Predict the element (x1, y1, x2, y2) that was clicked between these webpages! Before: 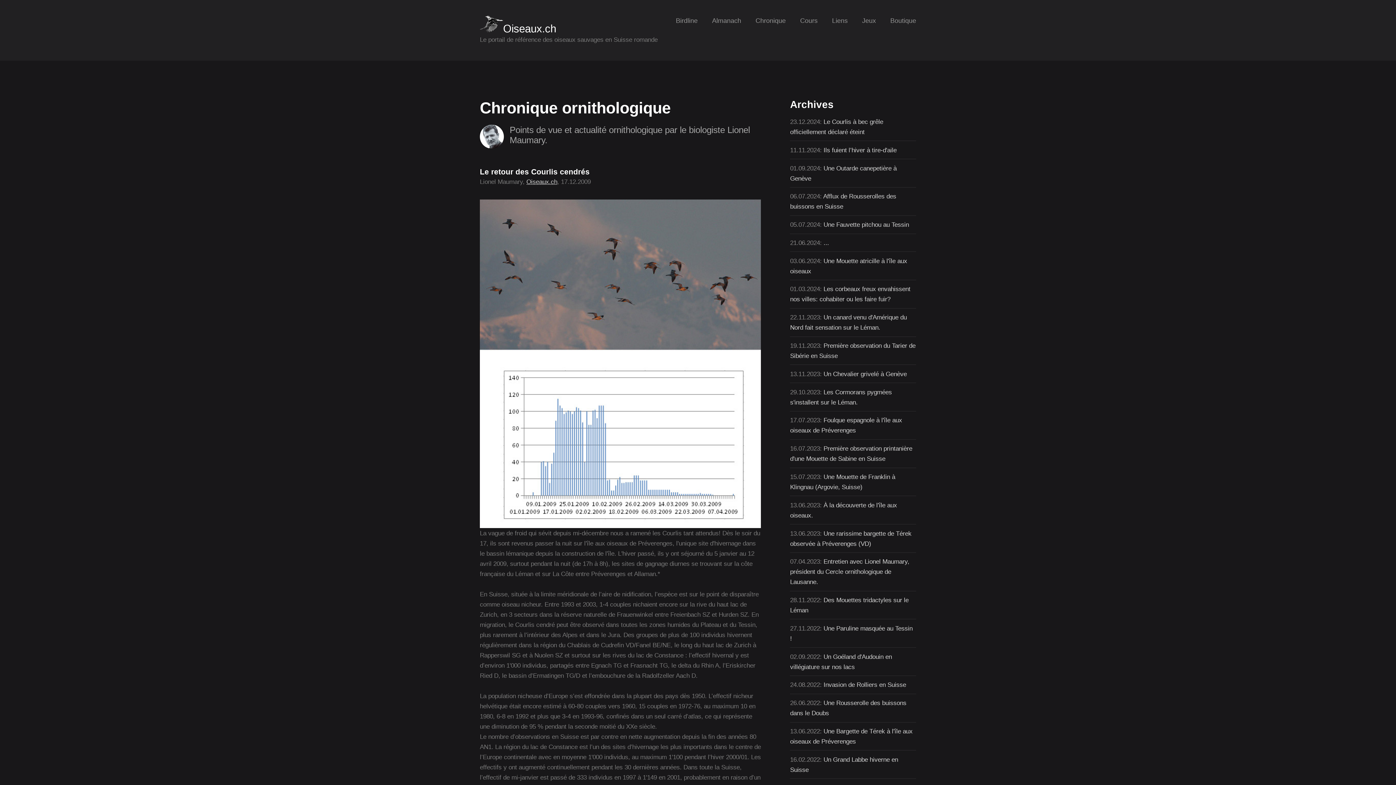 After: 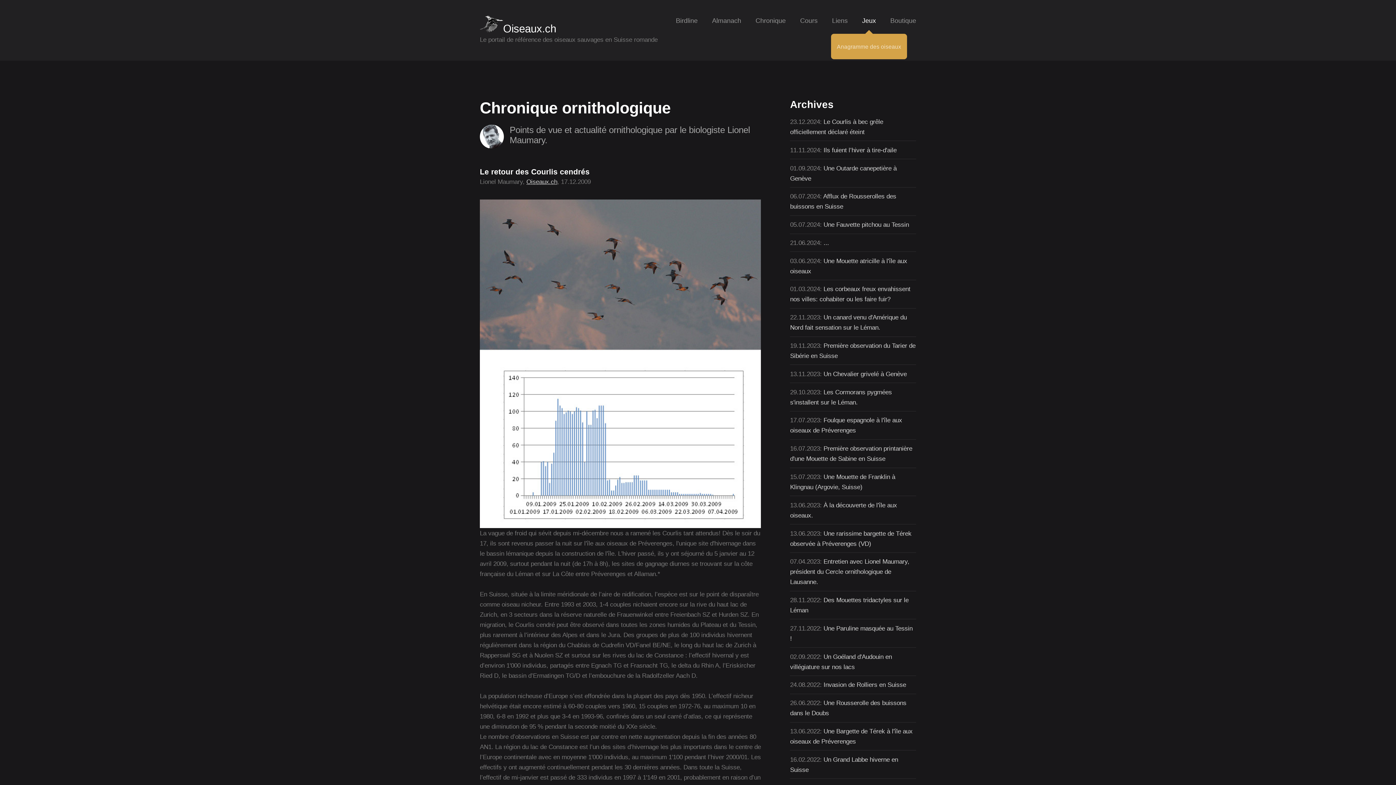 Action: label: Jeux bbox: (862, 15, 876, 25)